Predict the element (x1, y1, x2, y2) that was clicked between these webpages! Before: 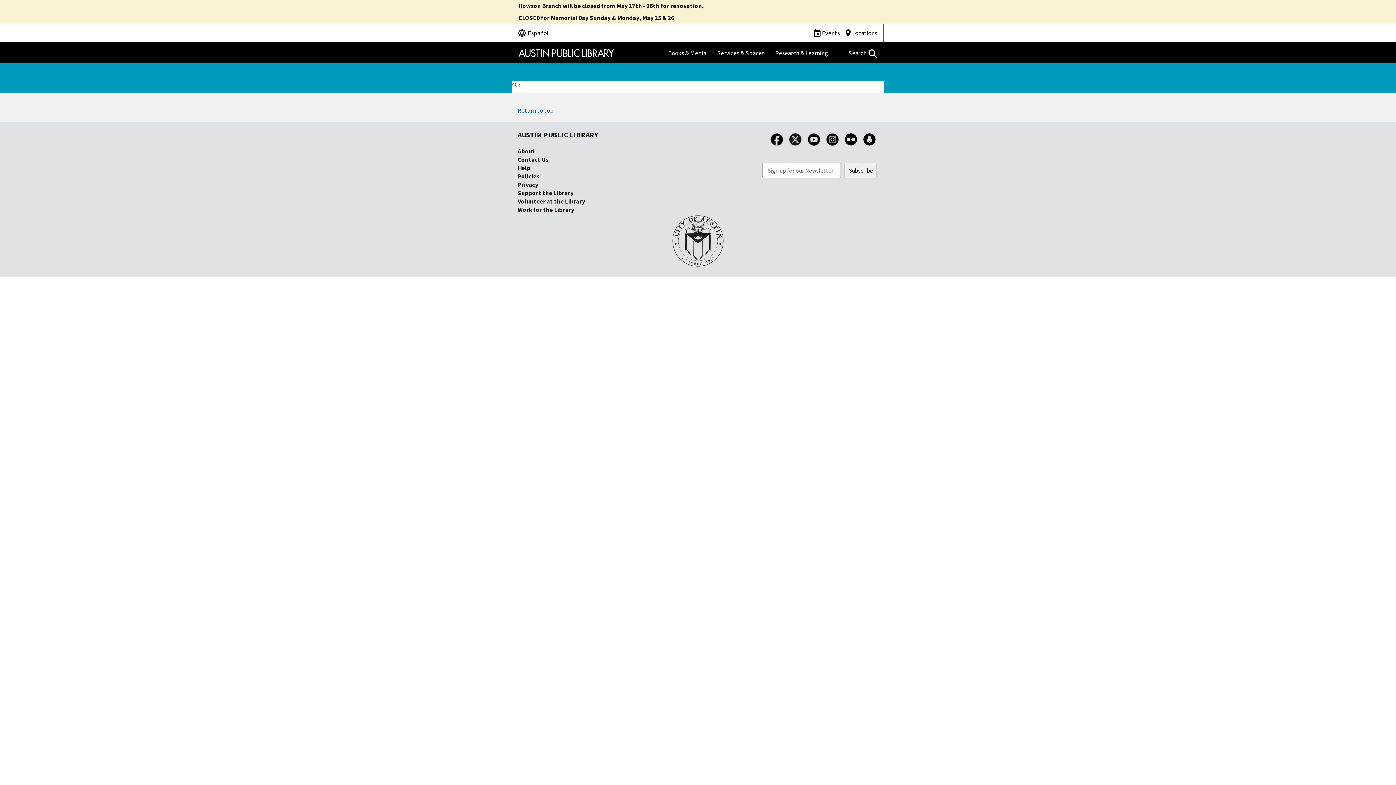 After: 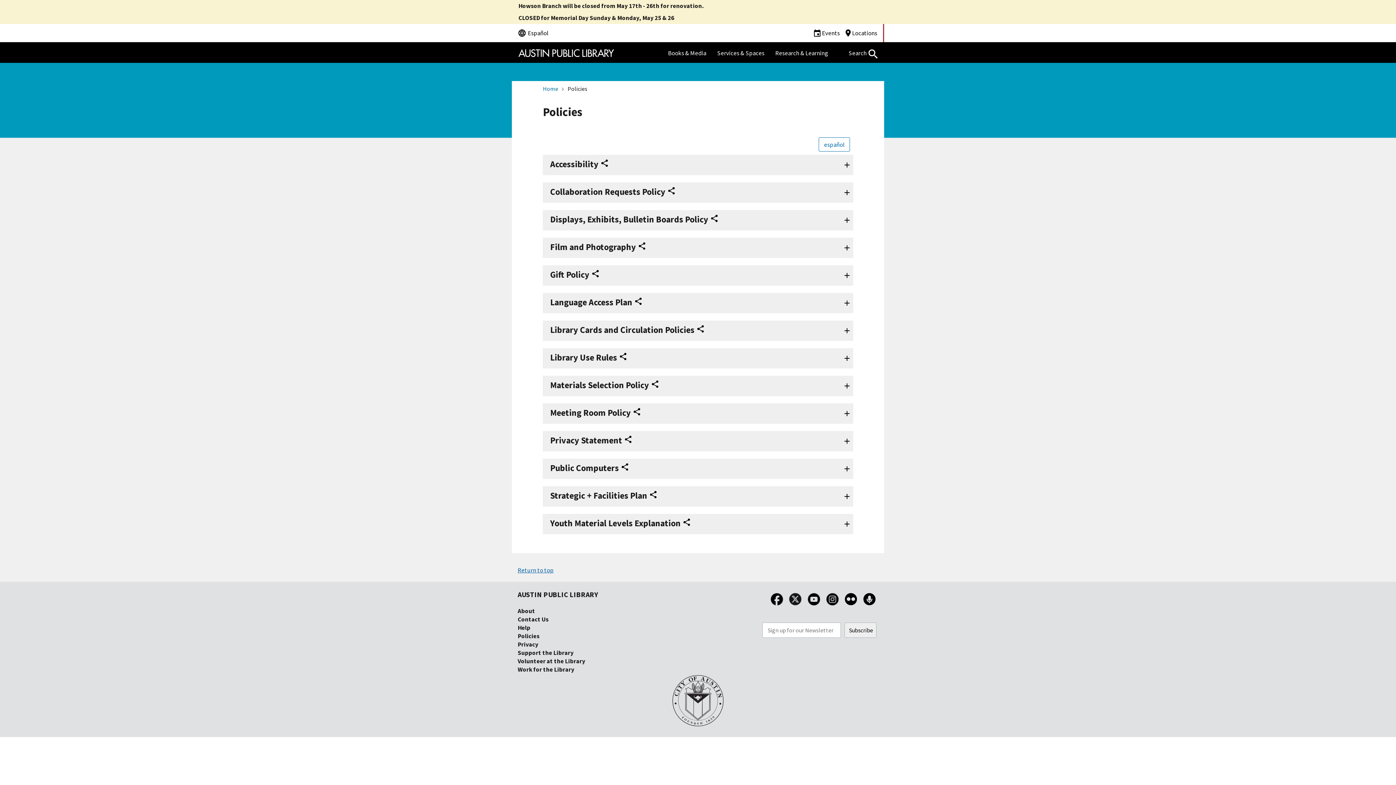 Action: bbox: (517, 172, 539, 180) label: Policies